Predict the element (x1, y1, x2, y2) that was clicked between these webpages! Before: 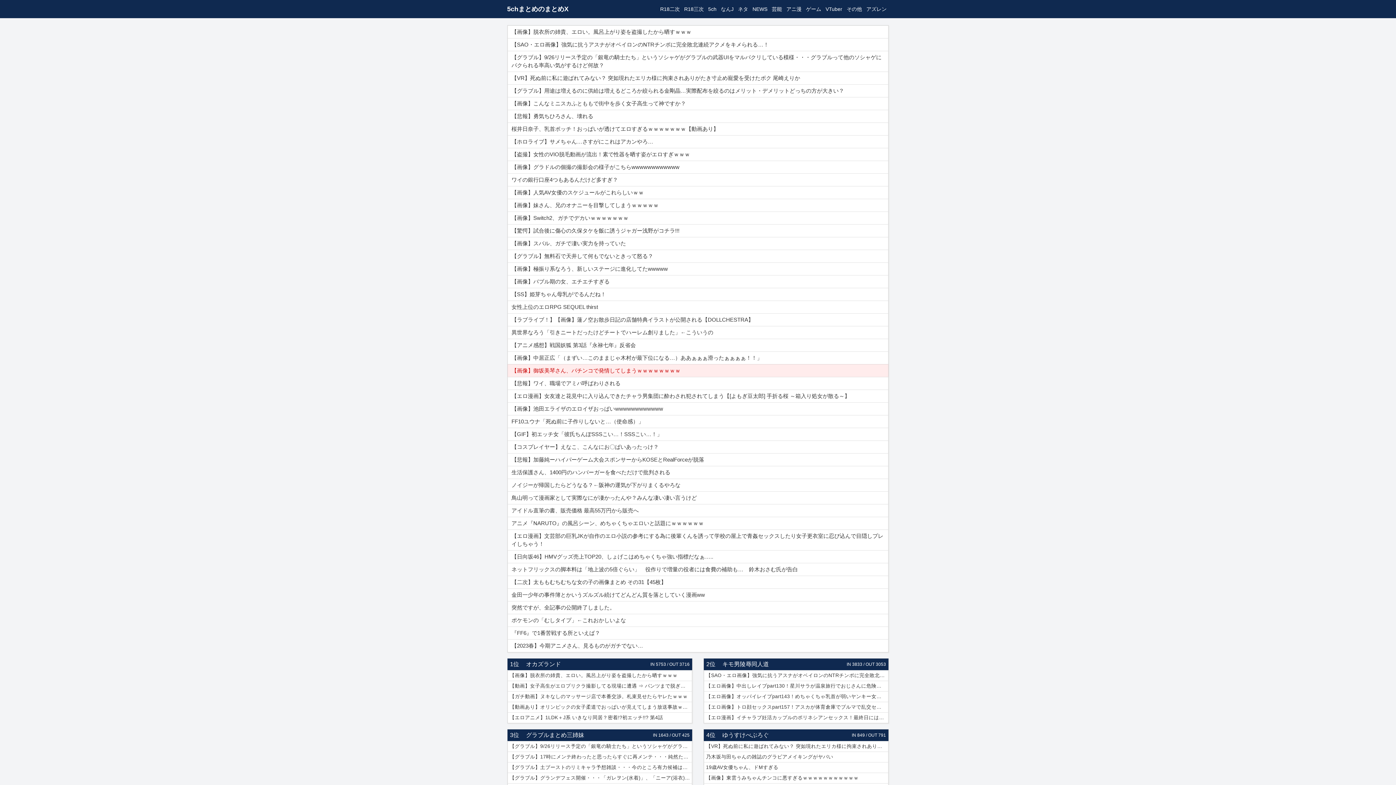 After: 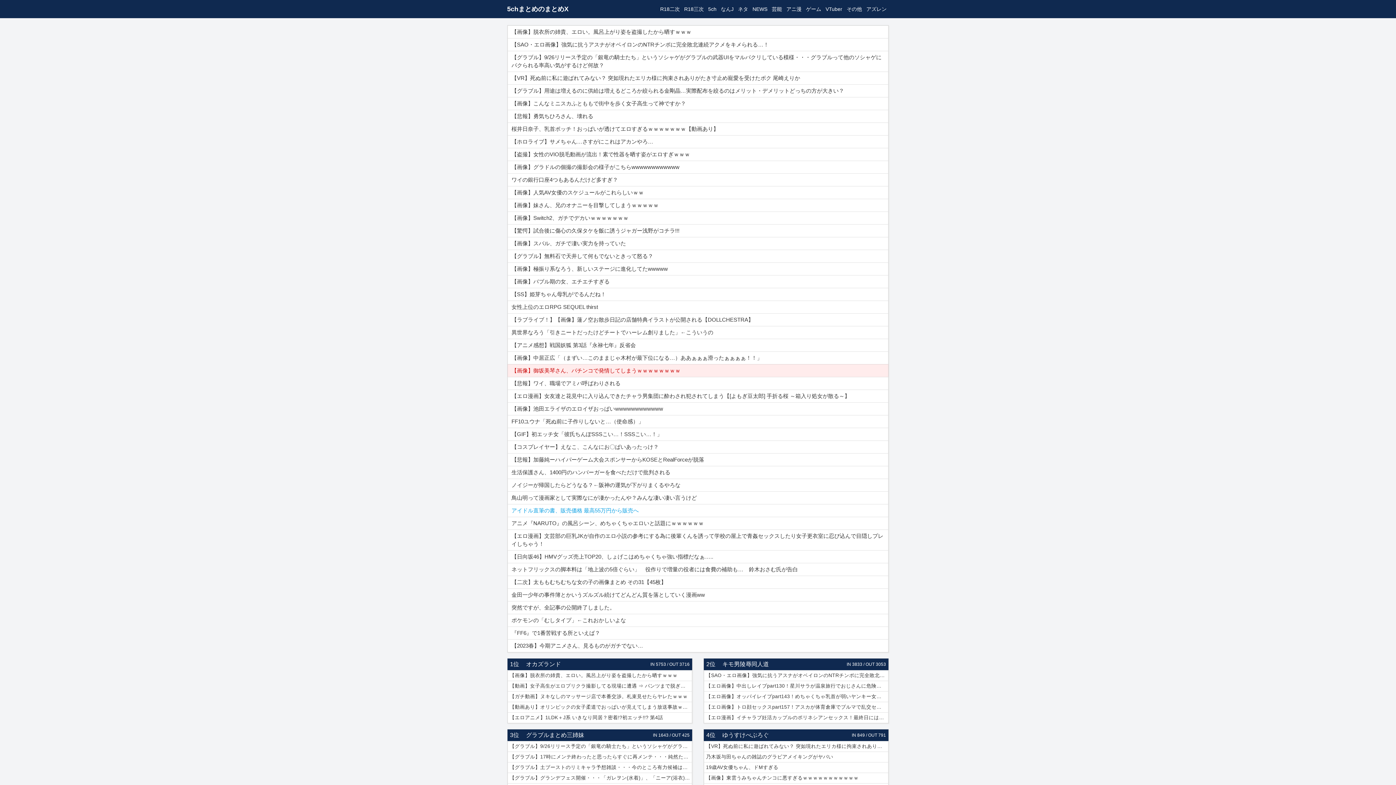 Action: bbox: (507, 504, 888, 517) label: アイドル直筆の書、販売価格 最高55万円から販売へ